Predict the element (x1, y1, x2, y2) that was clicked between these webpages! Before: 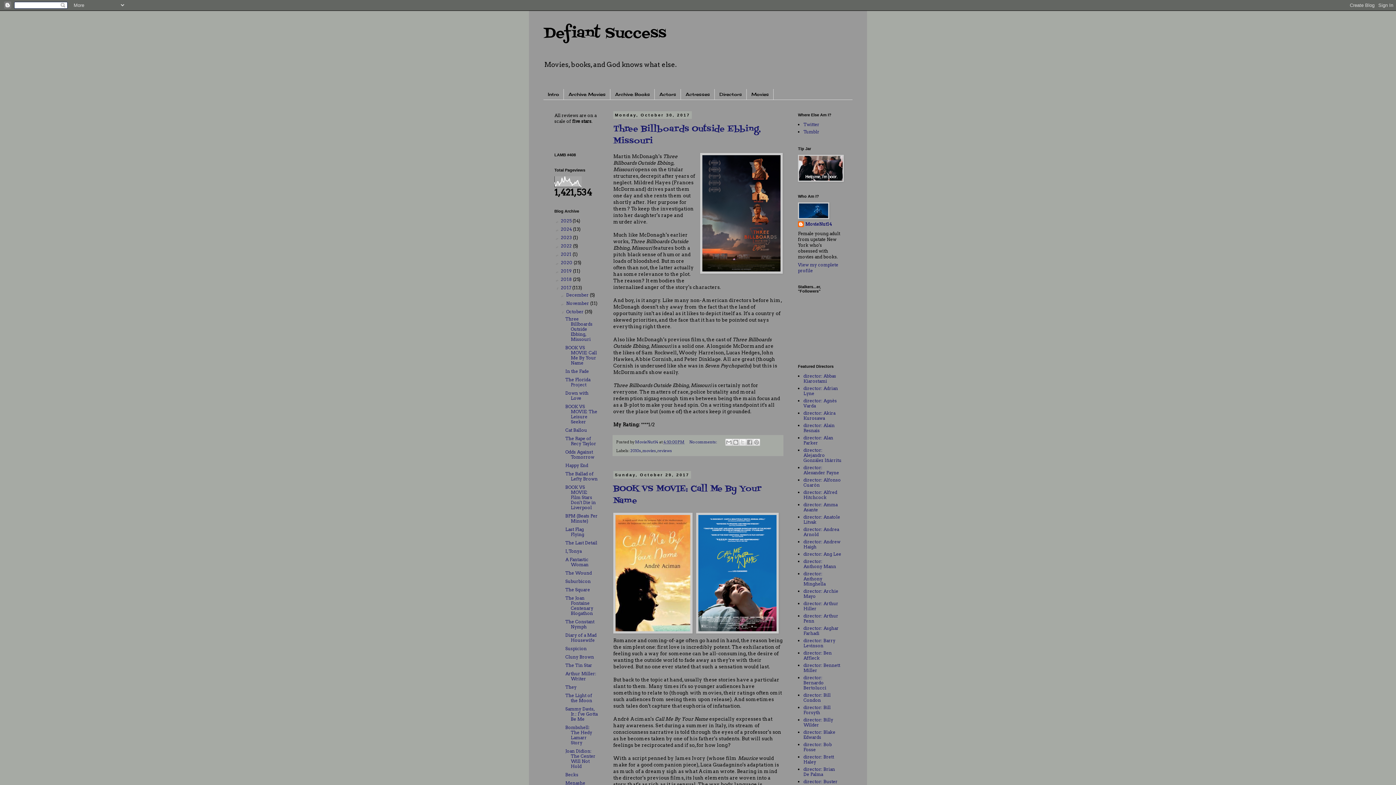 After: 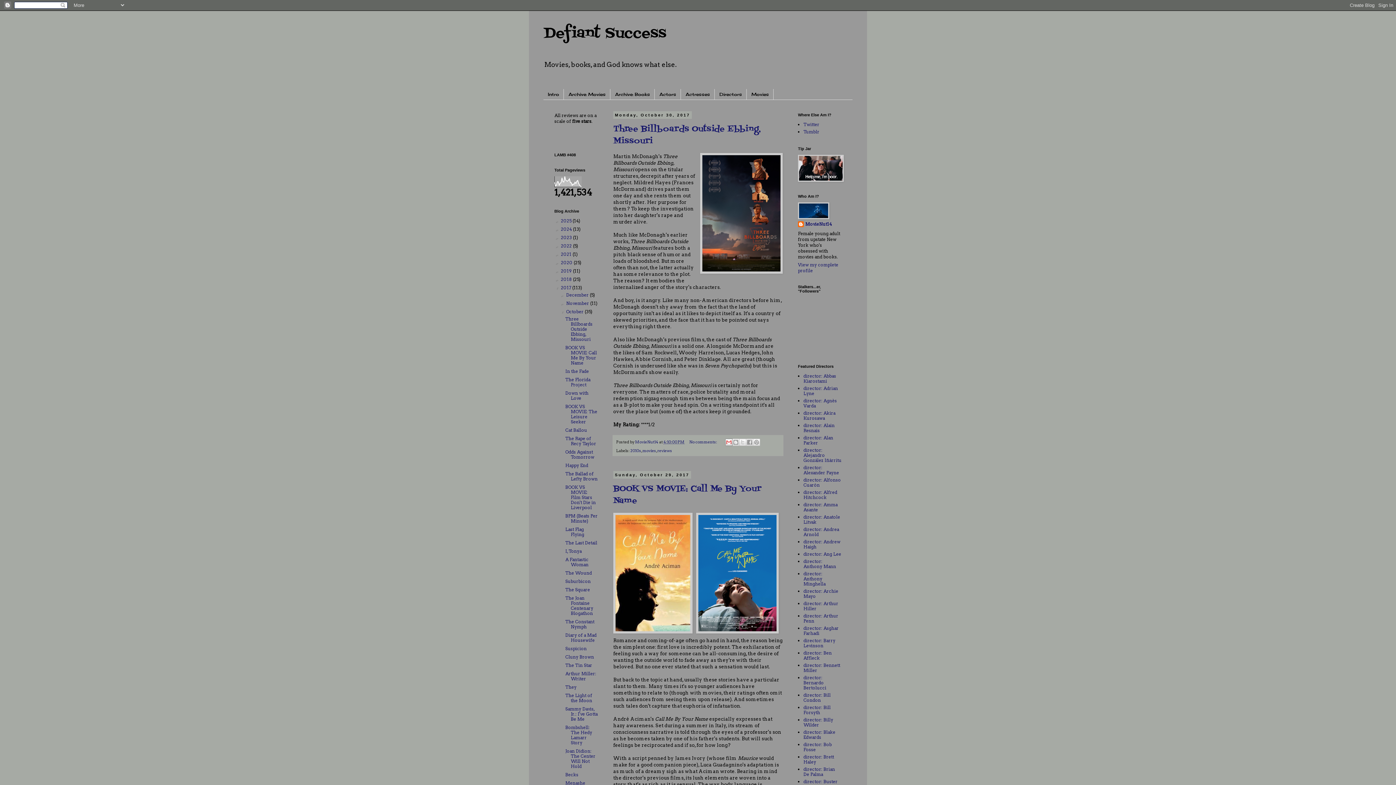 Action: bbox: (725, 439, 732, 446) label: Email This